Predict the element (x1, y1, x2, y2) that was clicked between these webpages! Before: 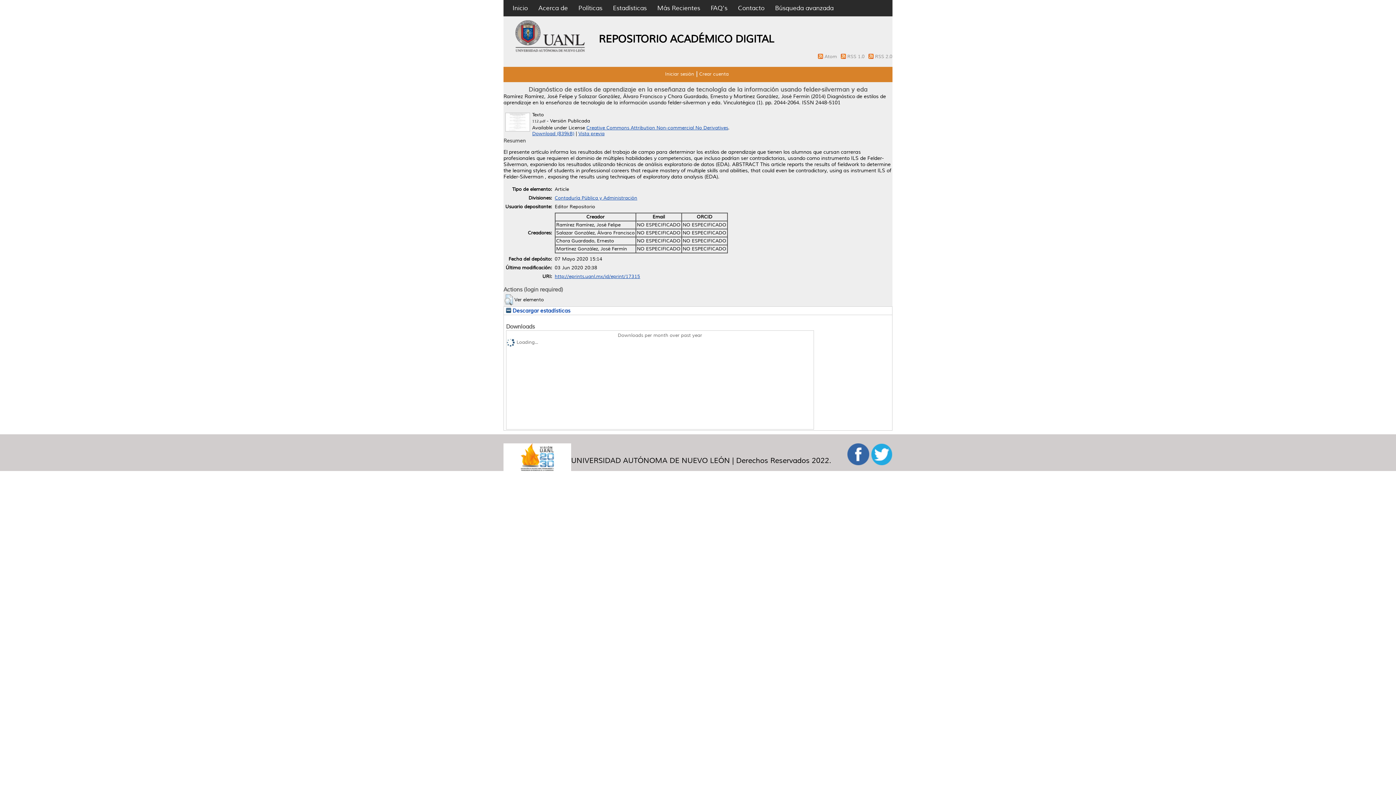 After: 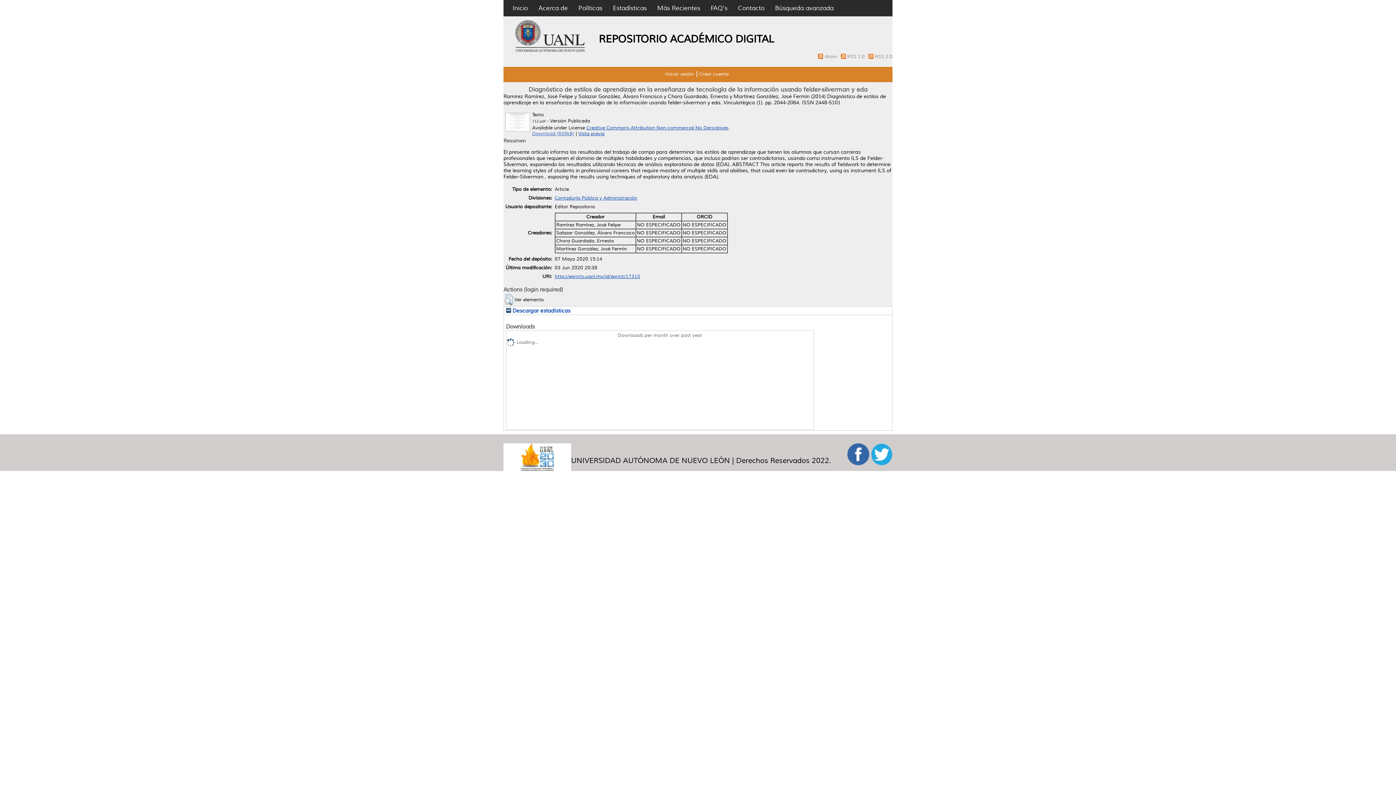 Action: bbox: (532, 130, 574, 136) label: Download (839kB)